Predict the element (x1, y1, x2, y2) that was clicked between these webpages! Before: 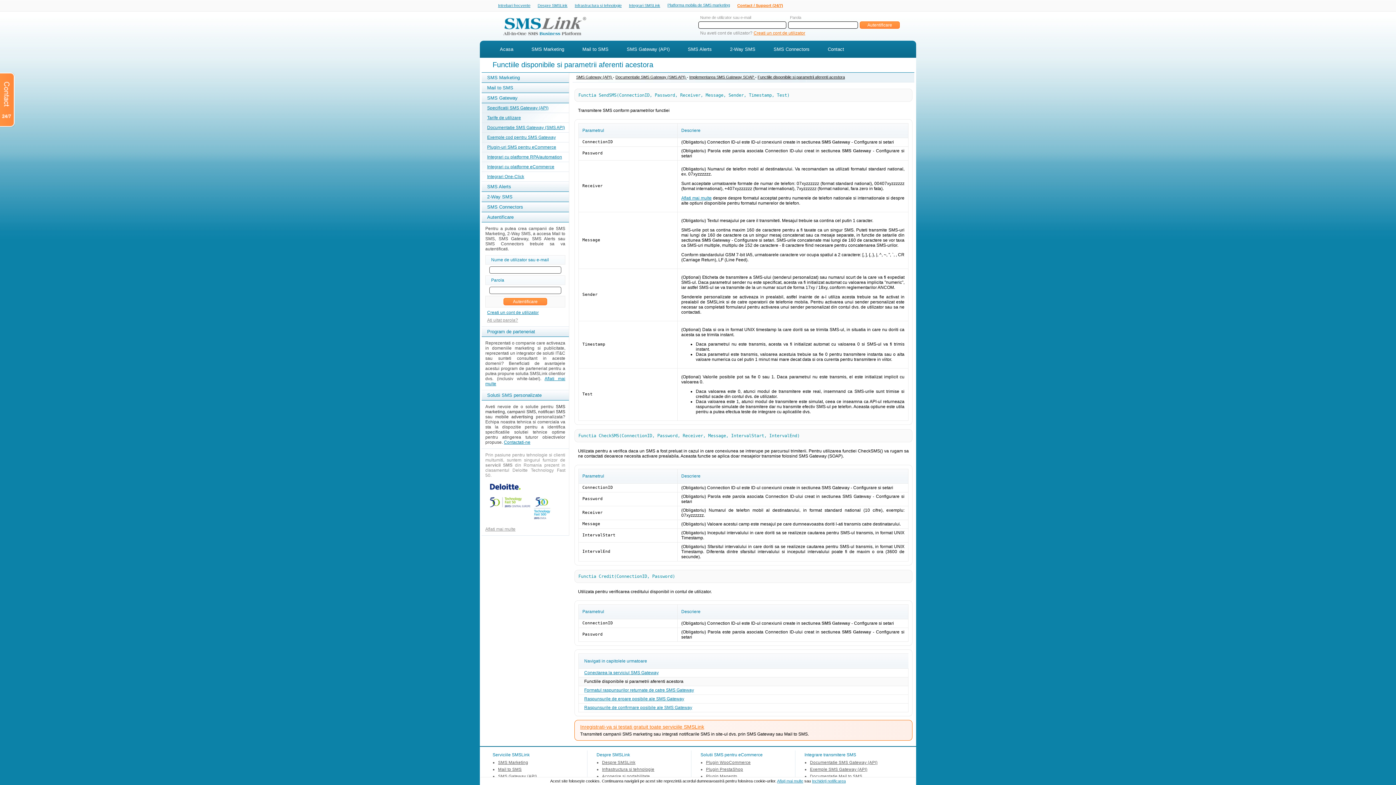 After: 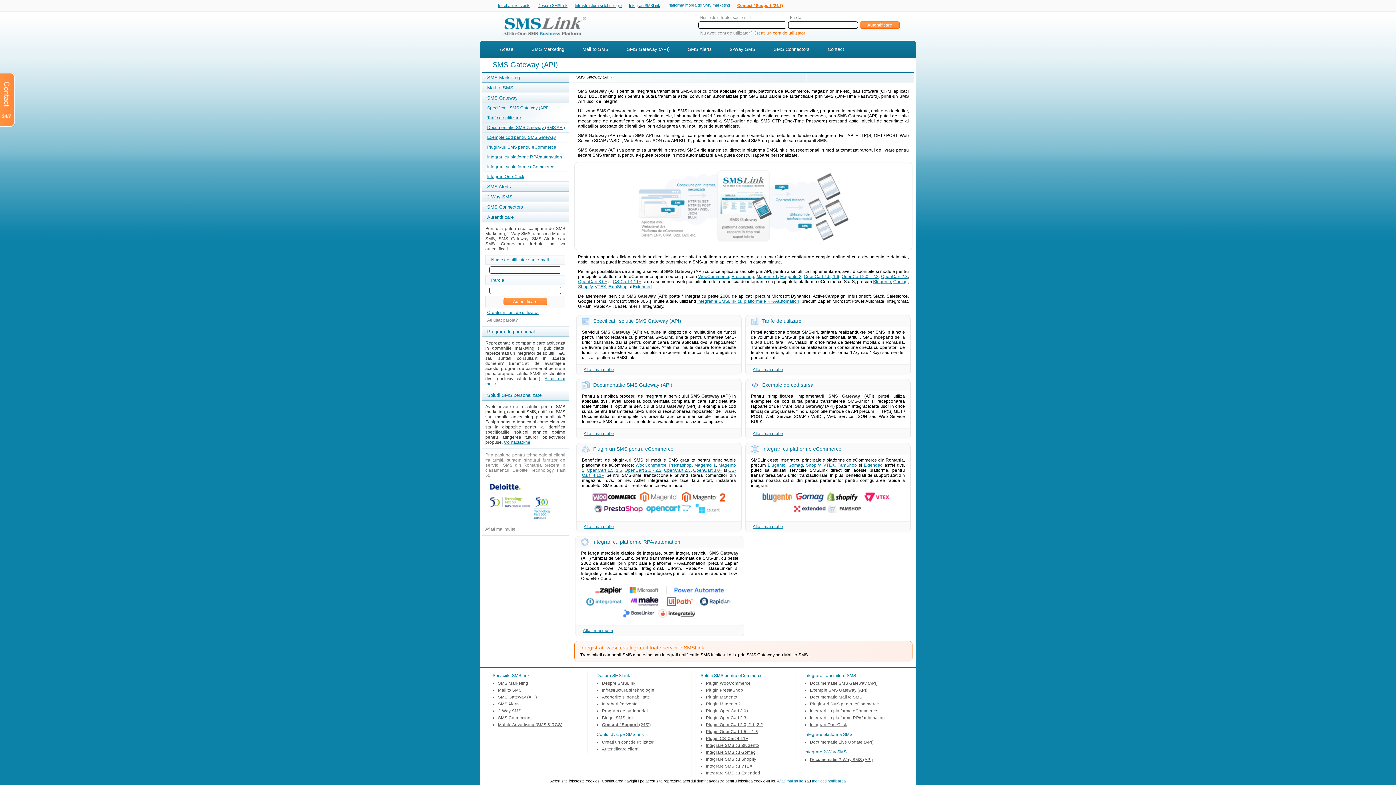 Action: bbox: (617, 40, 678, 57) label: SMS Gateway (API)